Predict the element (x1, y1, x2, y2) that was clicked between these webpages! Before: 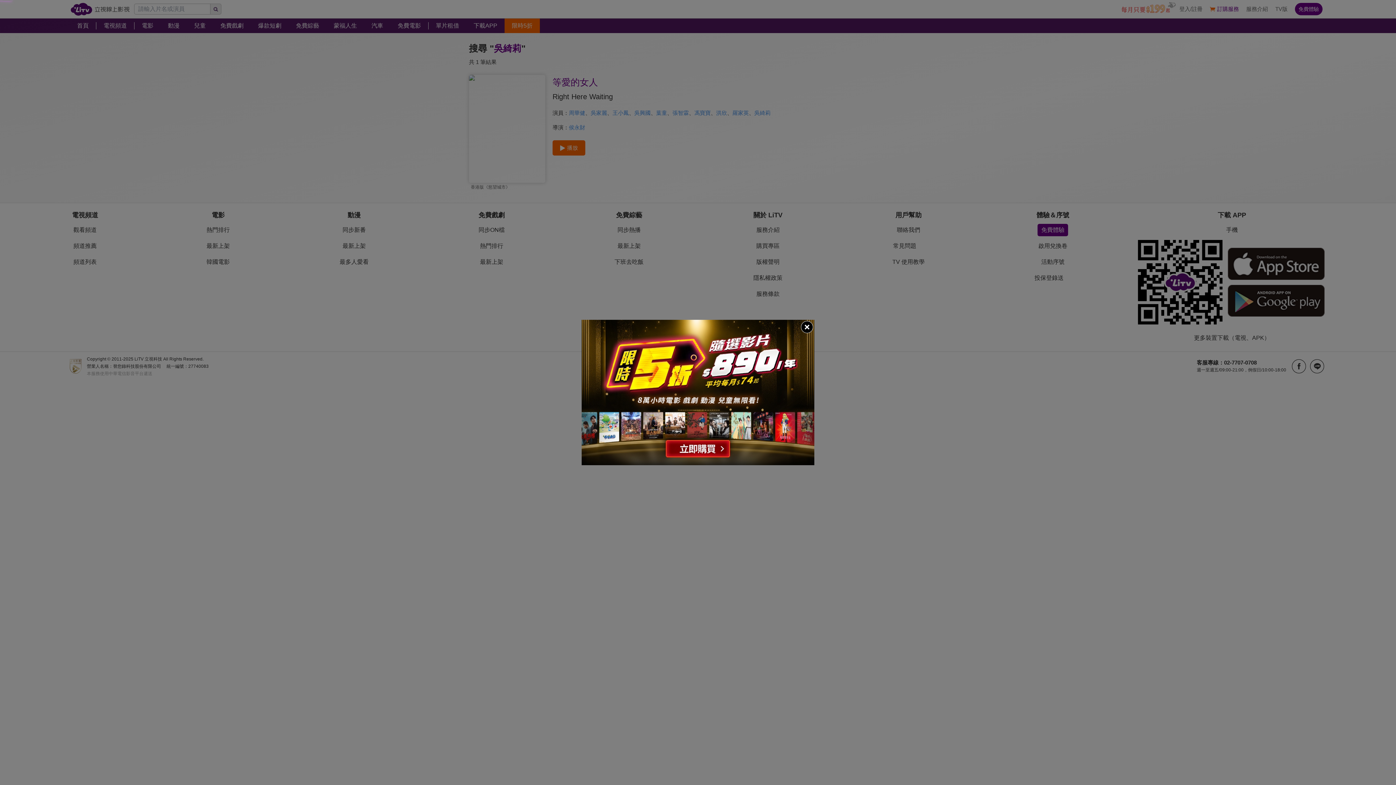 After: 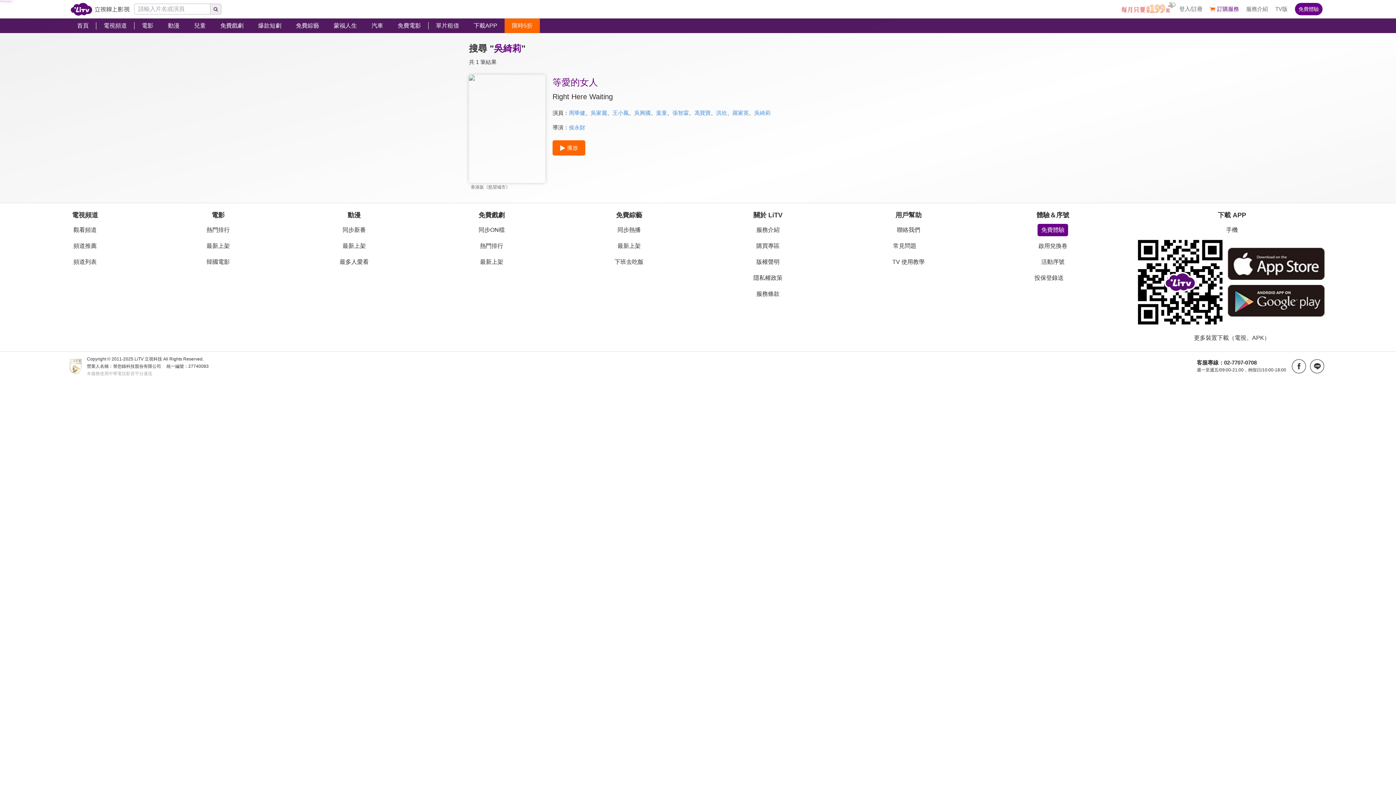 Action: bbox: (800, 320, 814, 334)